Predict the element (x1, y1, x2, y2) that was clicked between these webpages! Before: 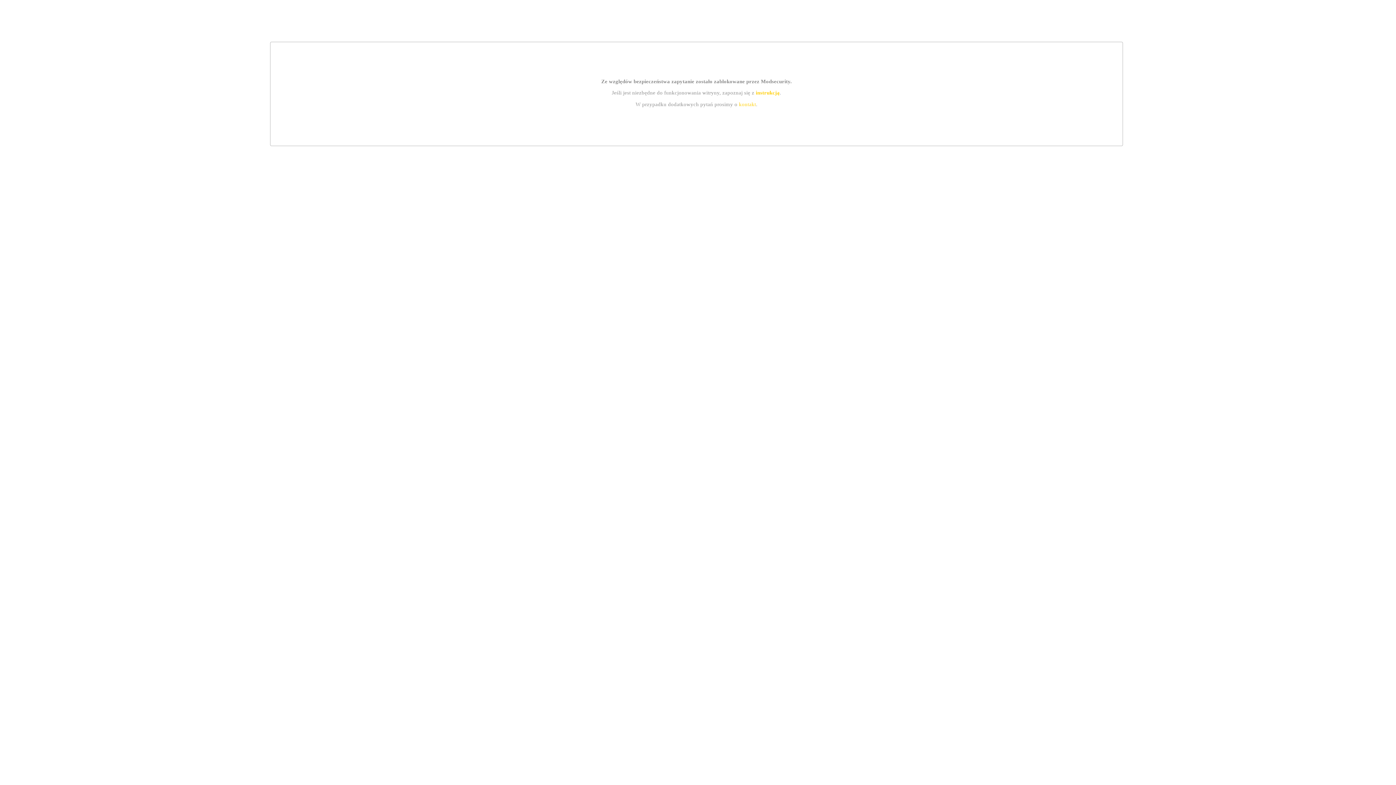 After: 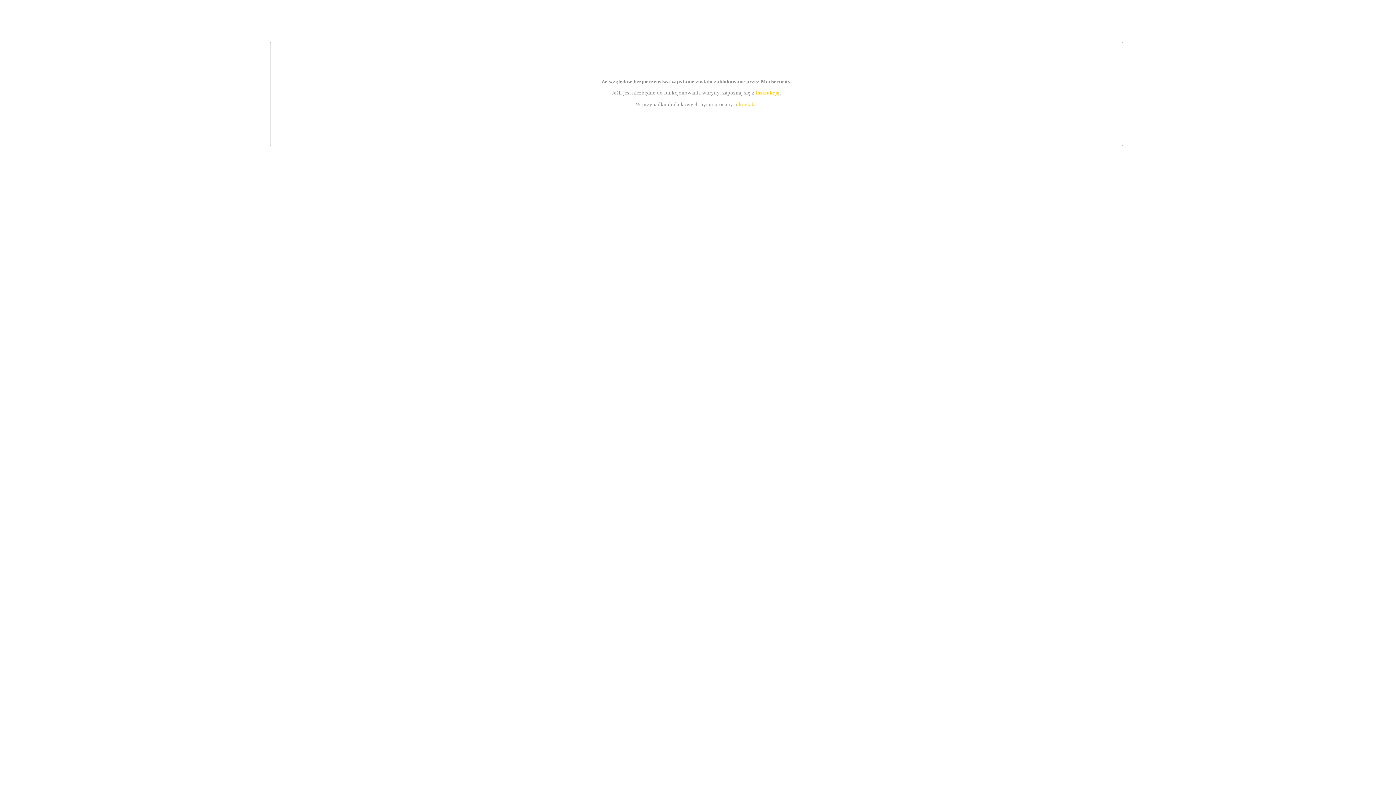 Action: bbox: (755, 89, 779, 95) label: instrukcją